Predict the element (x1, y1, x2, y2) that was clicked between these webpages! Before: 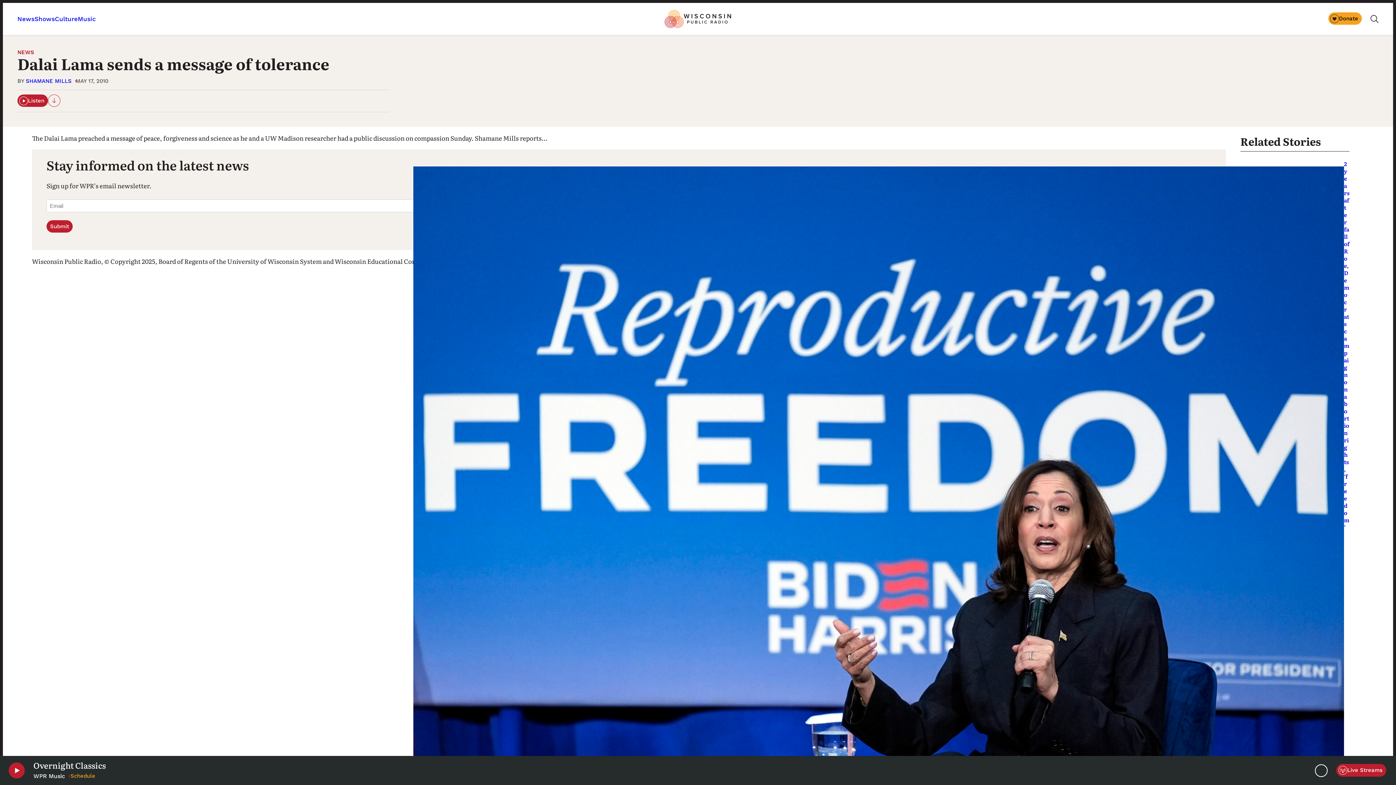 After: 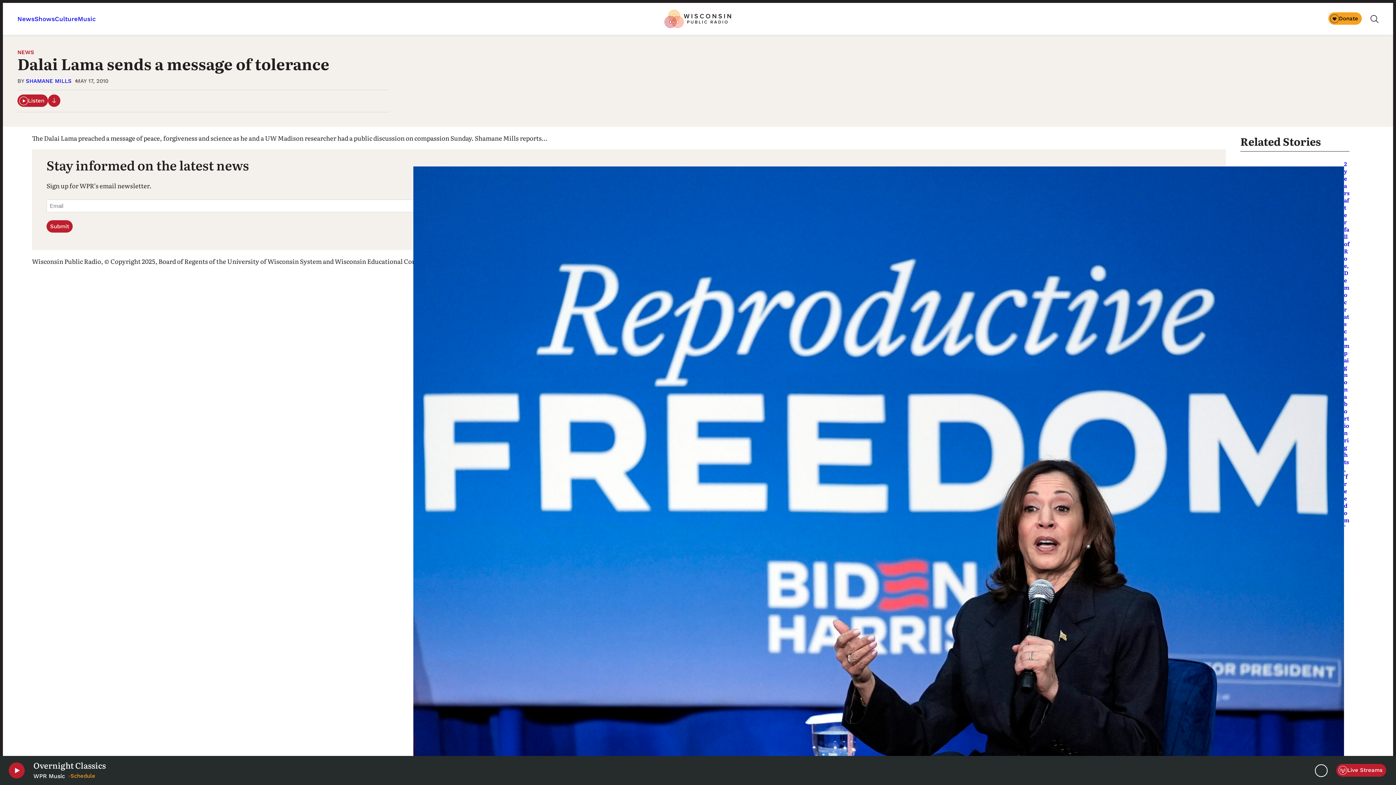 Action: bbox: (48, 94, 60, 106) label: Download